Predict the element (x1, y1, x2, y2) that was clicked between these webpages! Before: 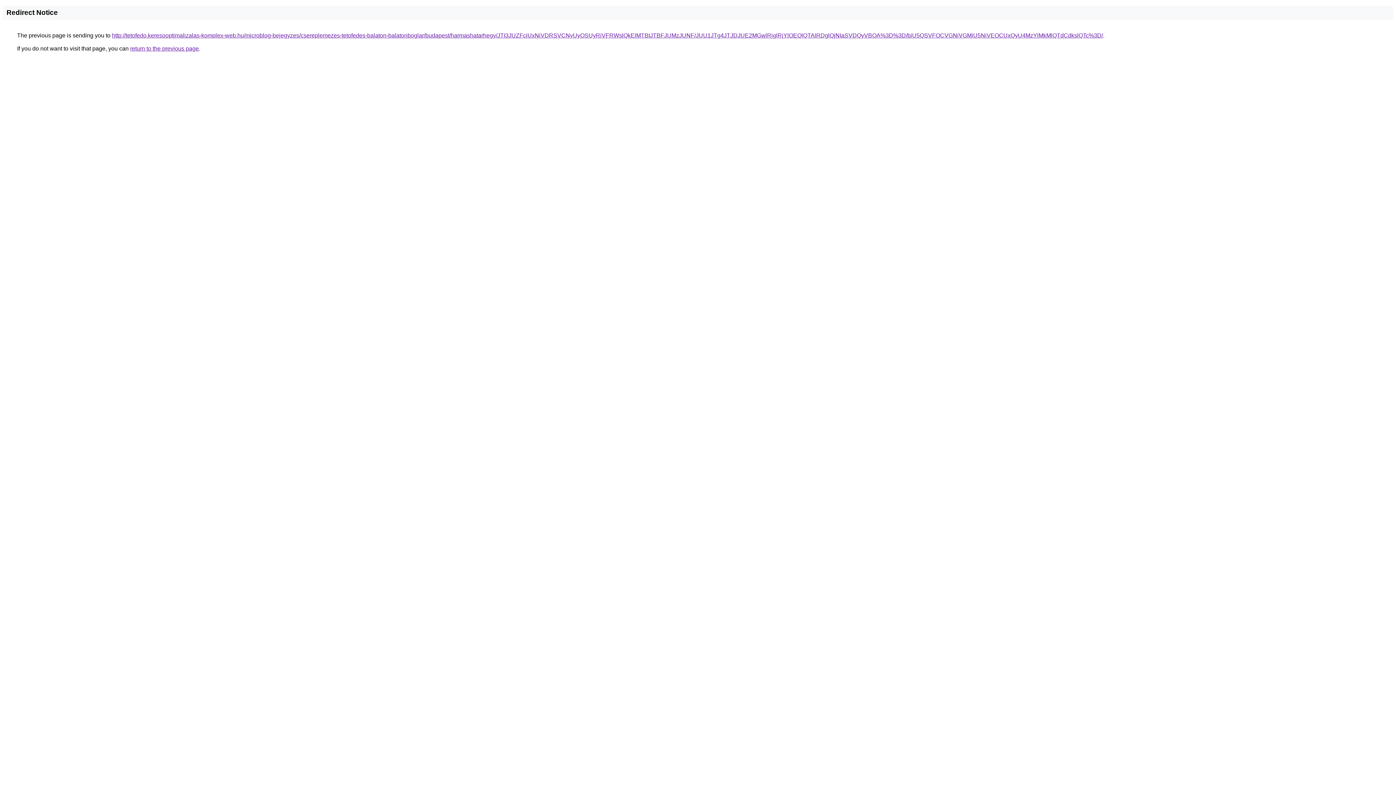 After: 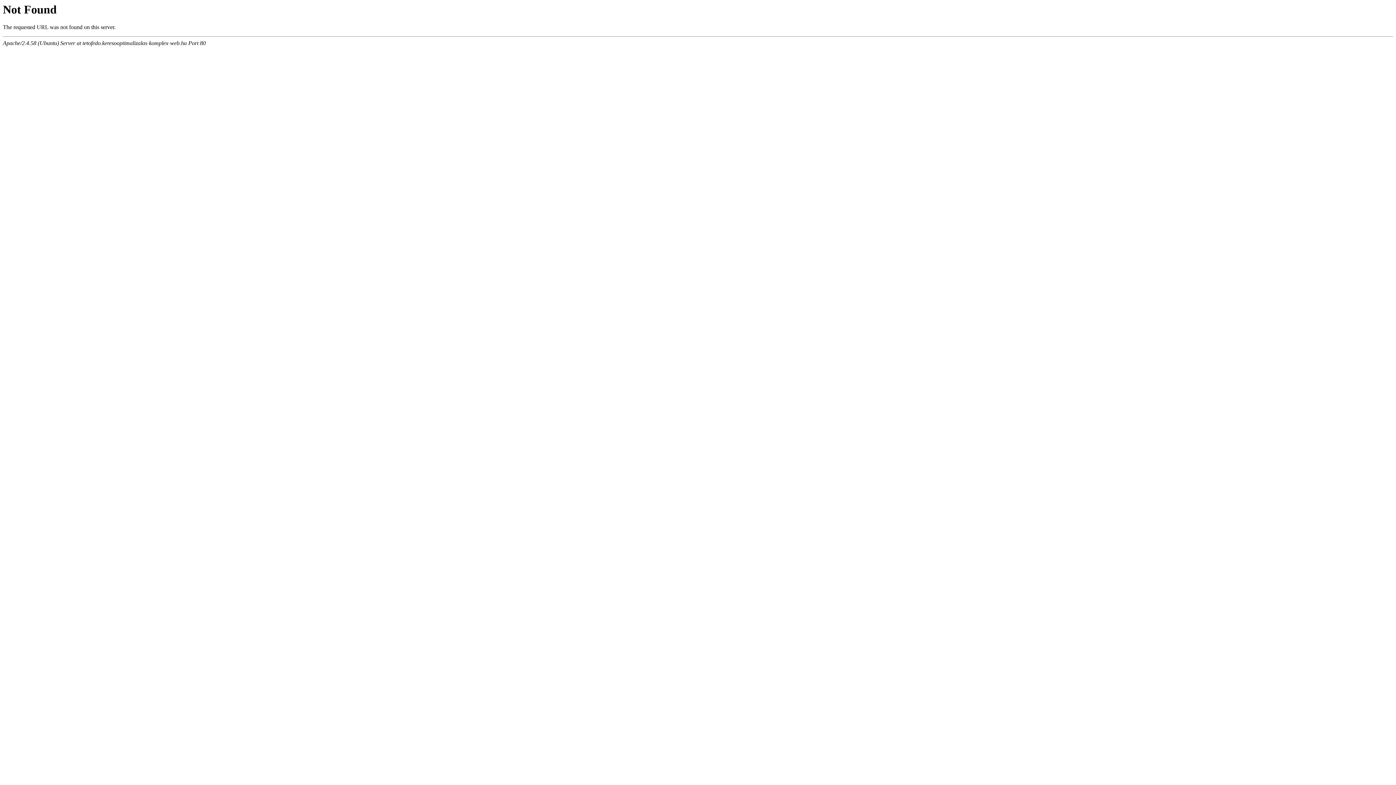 Action: bbox: (112, 32, 1103, 38) label: http://tetofedo.keresooptimalizalas-komplex-web.hu/microblog-bejegyzes/csereplemezes-tetofedes-balaton-balatonboglar/budapest/harmashatarhegy/JTI3JUZFciUxNiVDRSVCNyUyOSUyRiVFRWslQkElMTBtJTBFJUMzJUNF/JUU1JTg4JTJDJUE2MGwlRjglRjYlOEQlQTAlRDglQjNIaSVDQyVBOA%3D%3D/biU5QSVFOCVGNiVGMiU5NiVEOCUxQyU4MzYlMkMlQTdCdkslQTc%3D/